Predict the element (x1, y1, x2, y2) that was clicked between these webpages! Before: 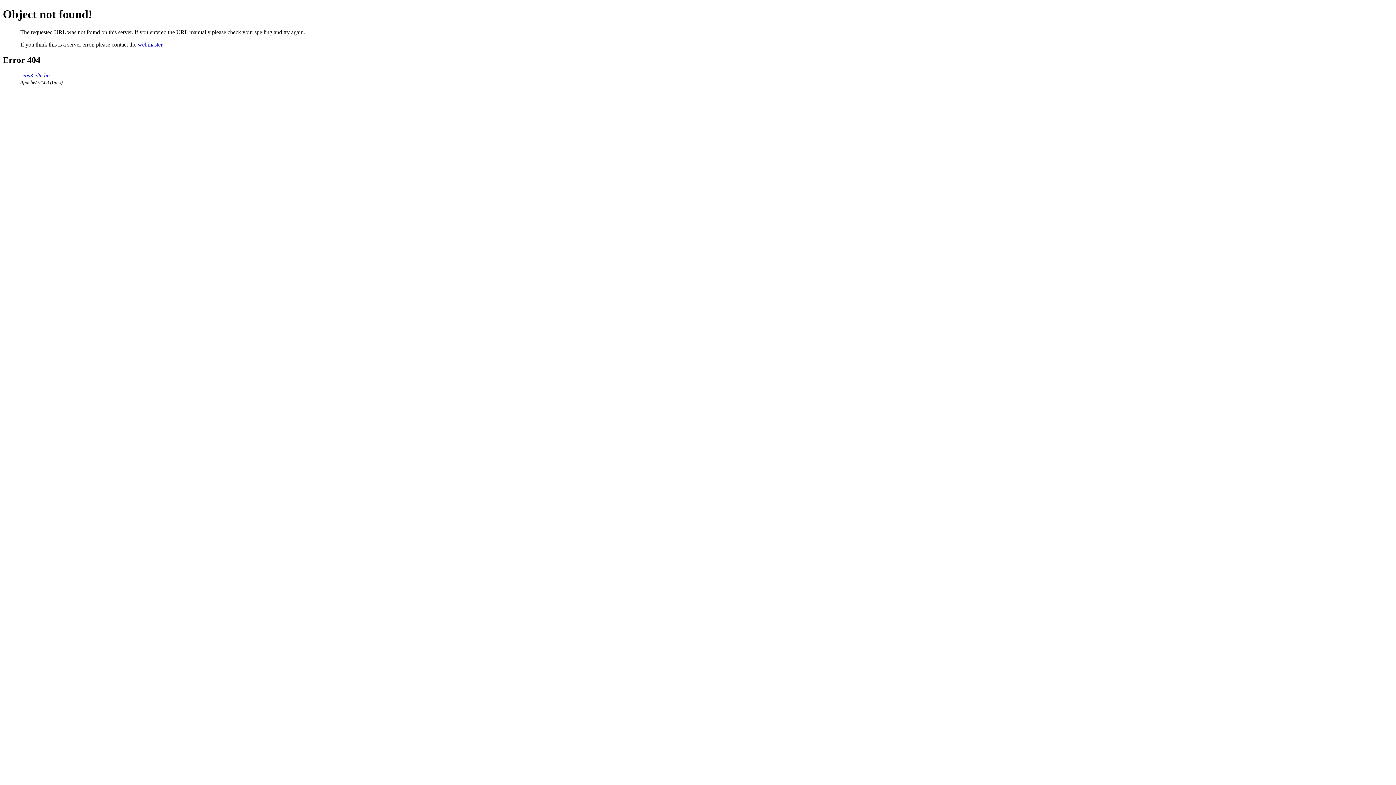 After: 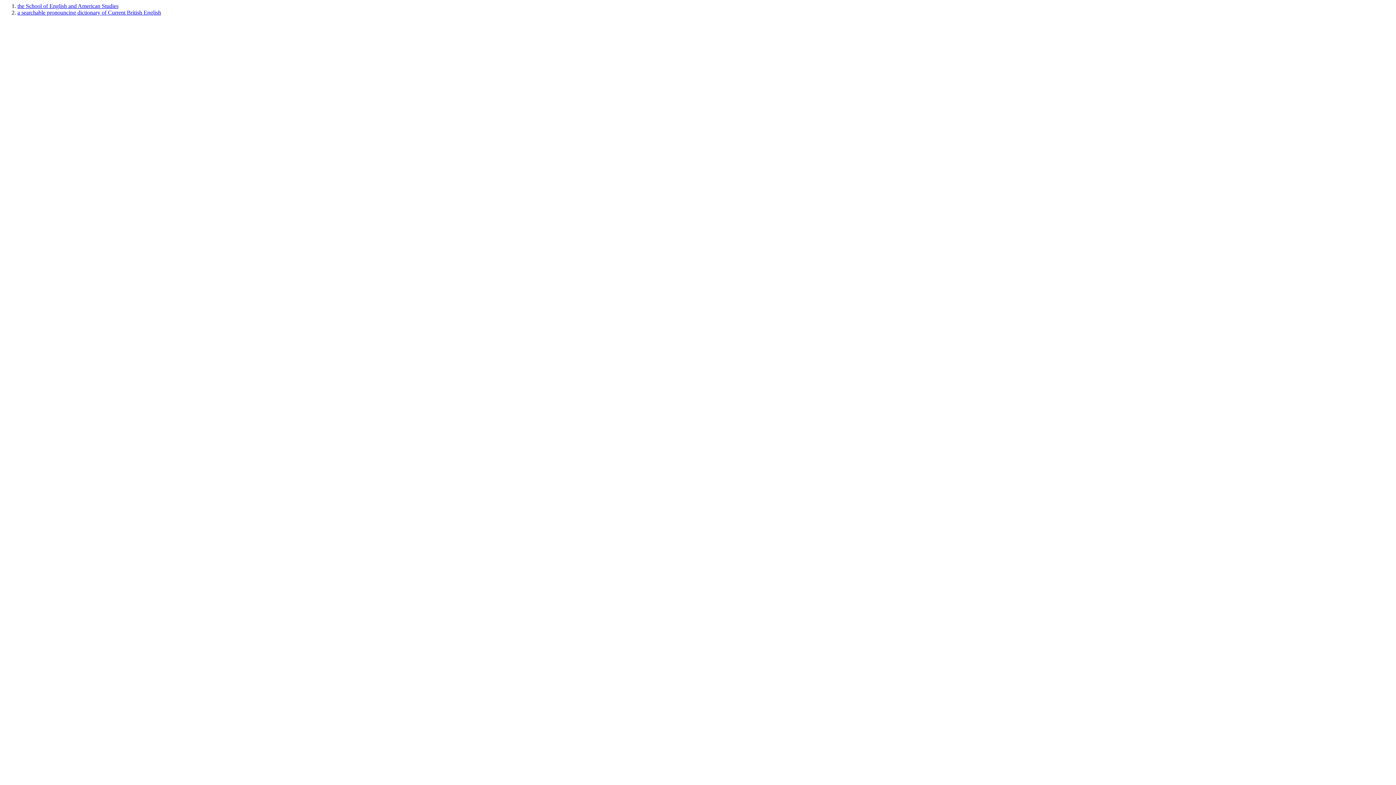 Action: label: seas3.elte.hu bbox: (20, 72, 49, 78)